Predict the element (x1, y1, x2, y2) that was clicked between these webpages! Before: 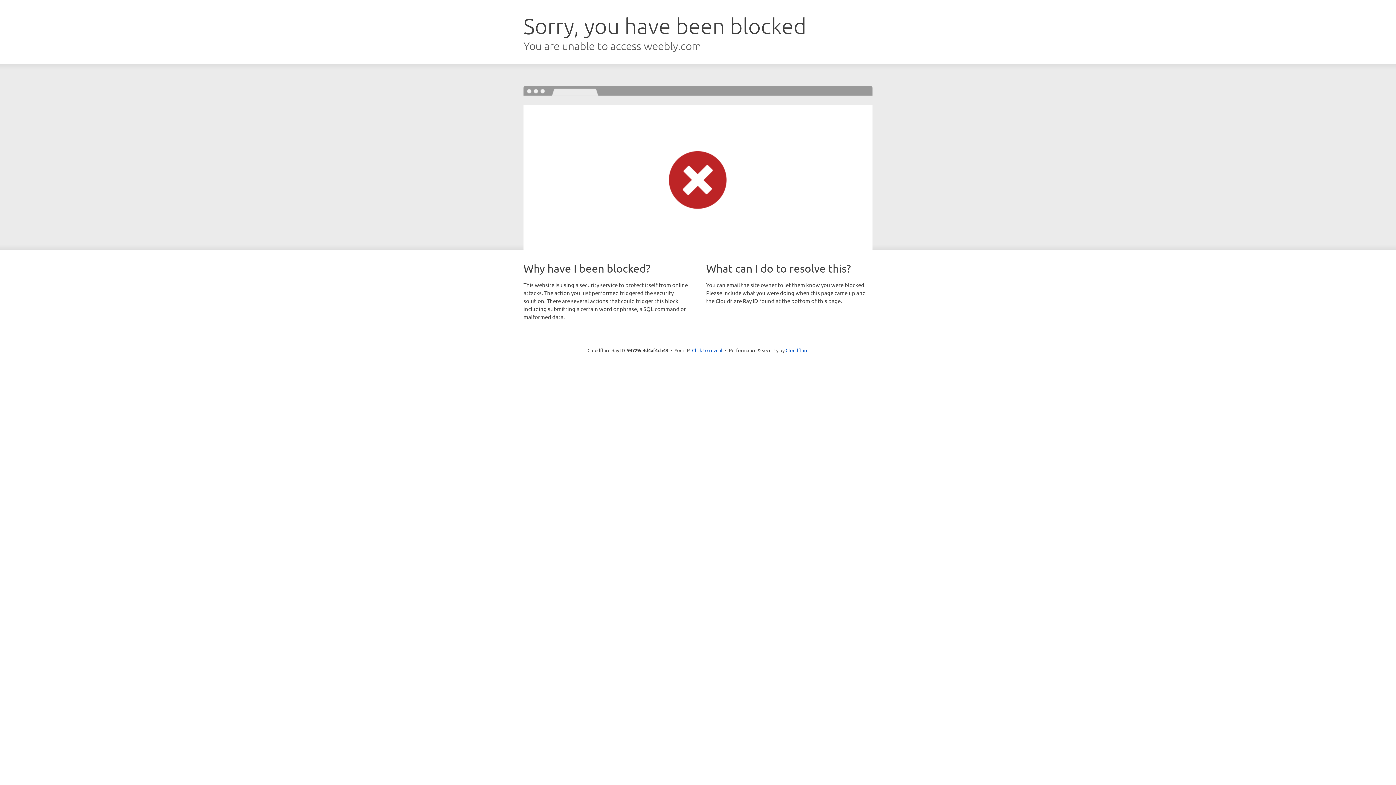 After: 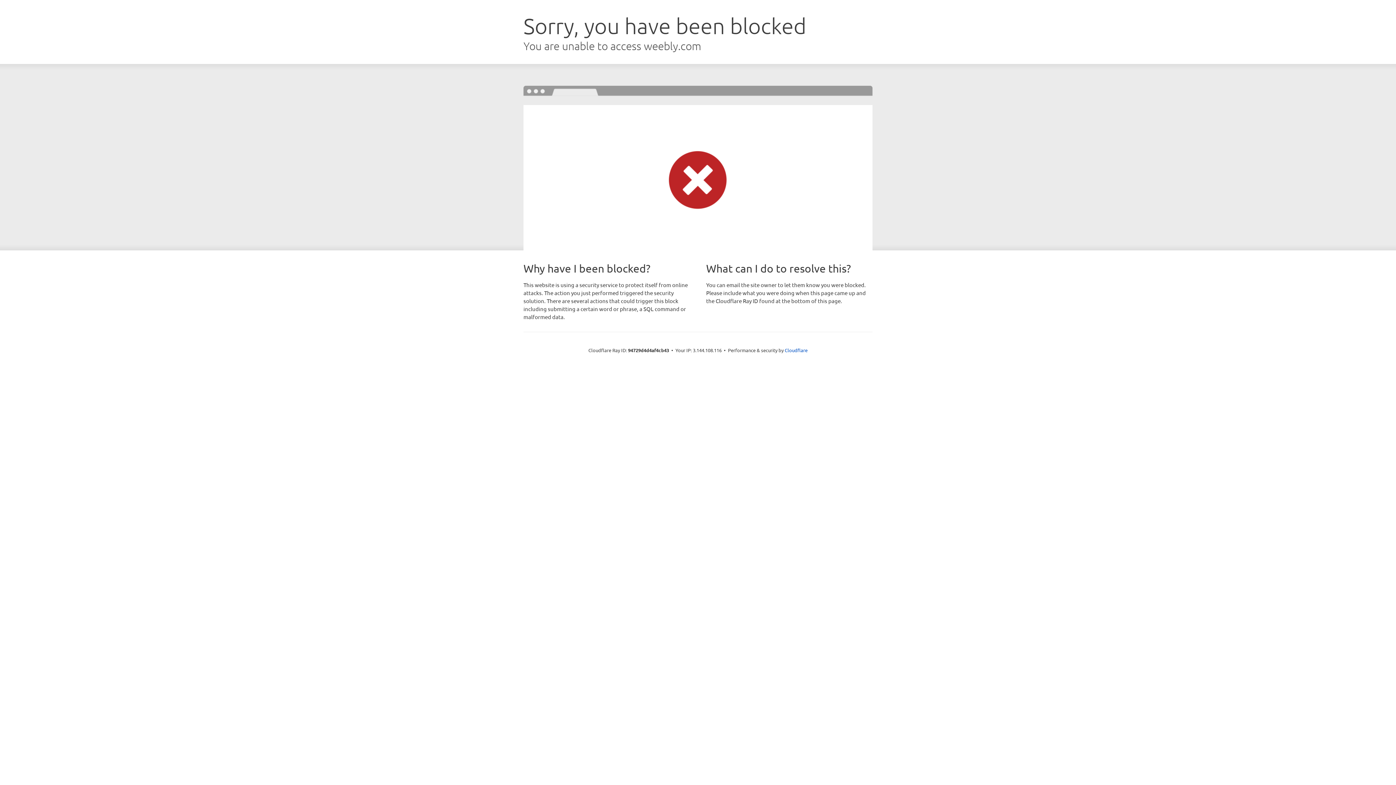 Action: bbox: (692, 346, 722, 353) label: Click to reveal